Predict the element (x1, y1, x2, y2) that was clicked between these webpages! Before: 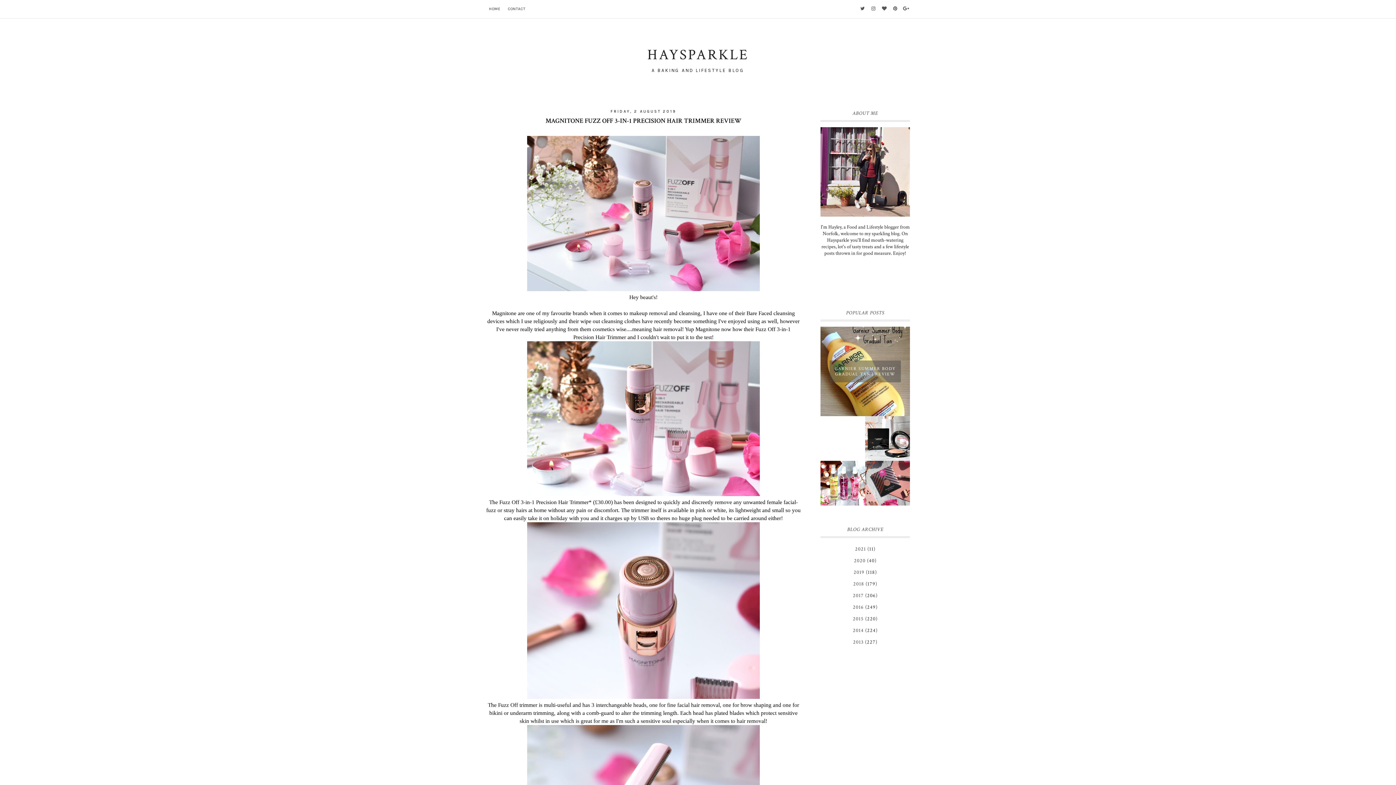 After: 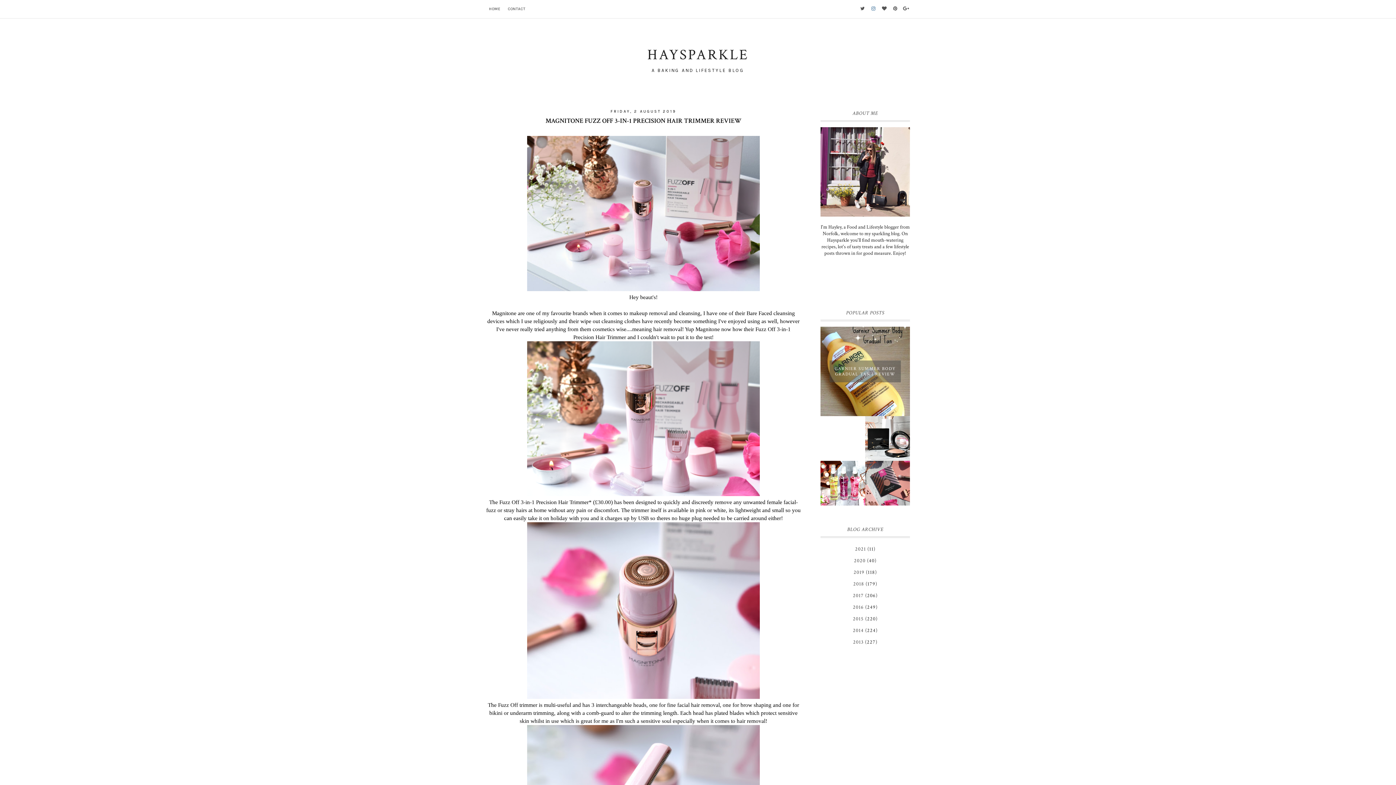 Action: bbox: (869, 0, 878, 18)